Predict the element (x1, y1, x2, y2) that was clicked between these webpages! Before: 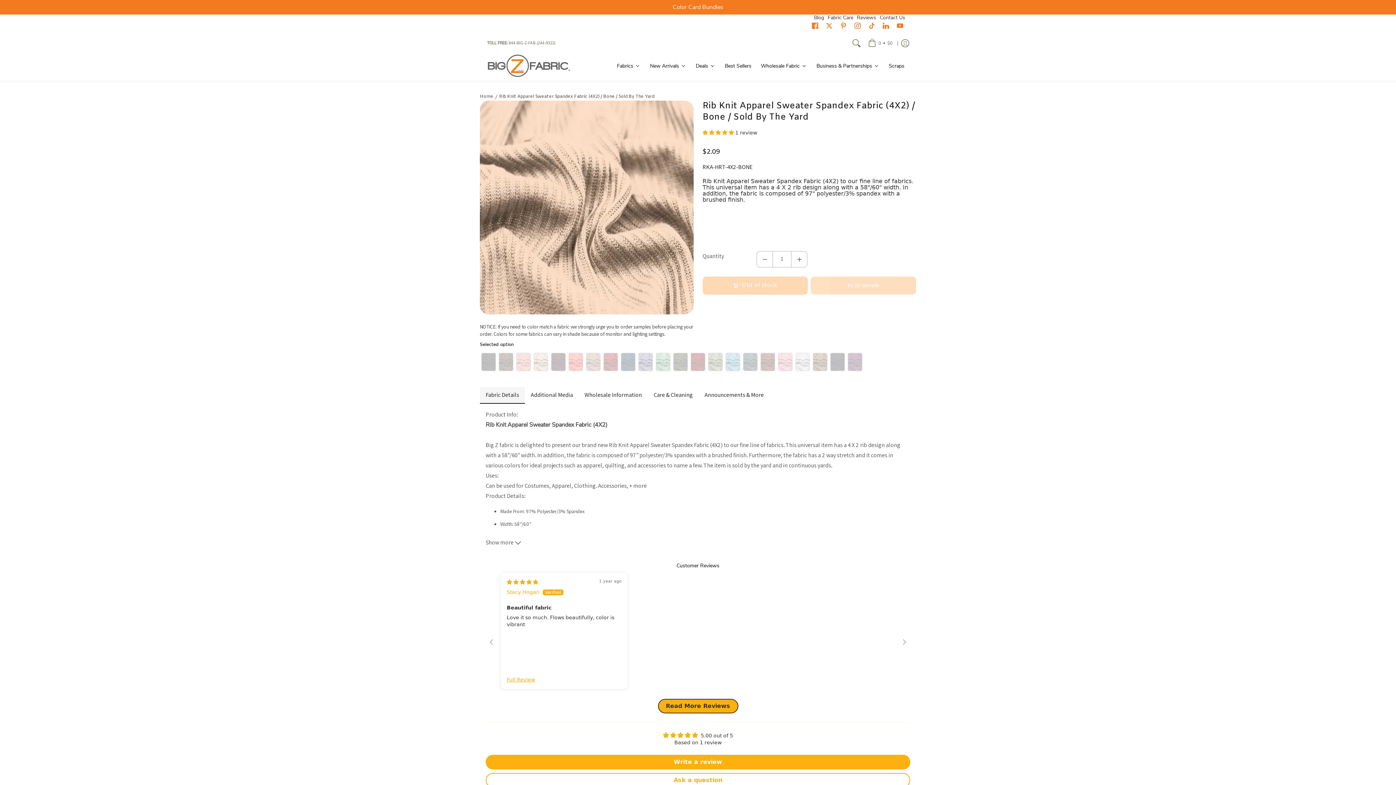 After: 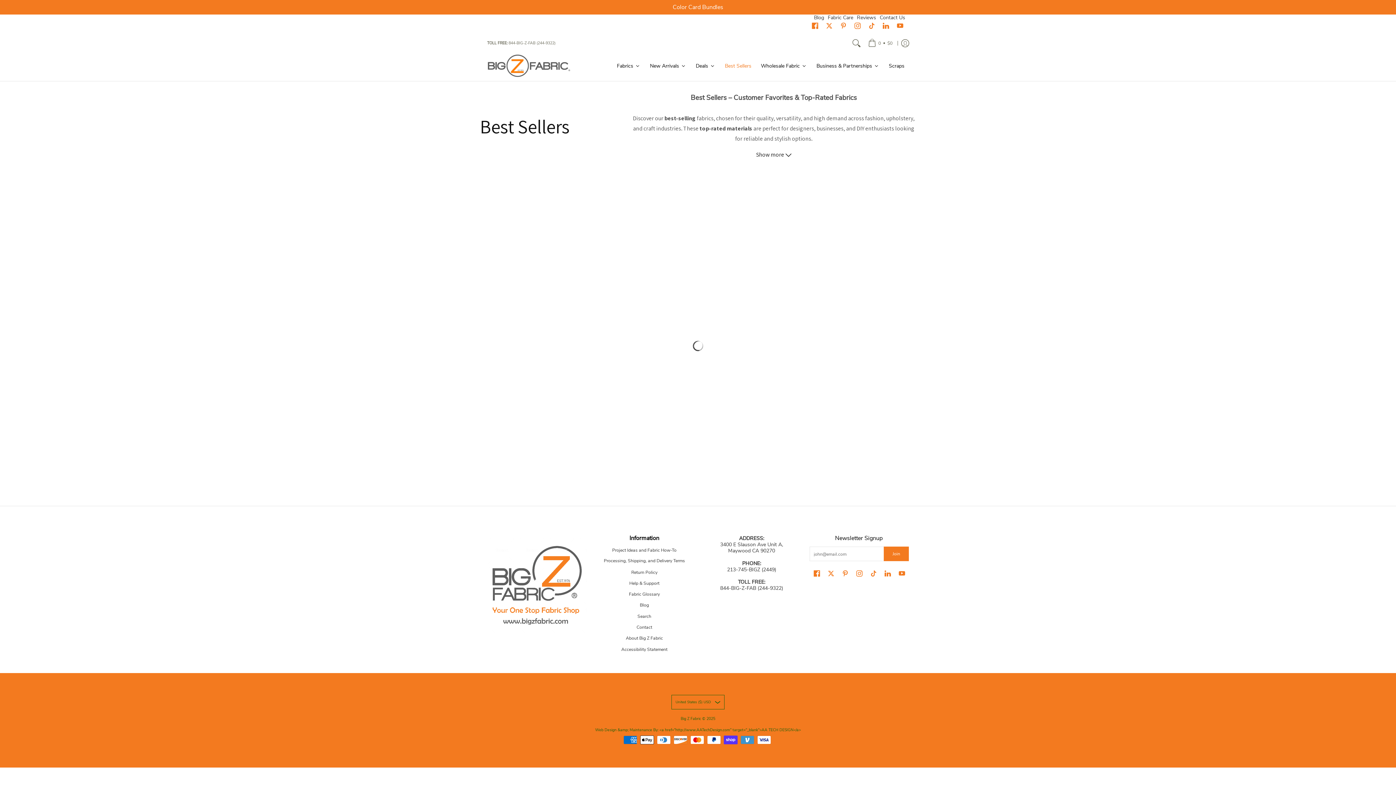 Action: label: Best Sellers bbox: (720, 50, 756, 81)